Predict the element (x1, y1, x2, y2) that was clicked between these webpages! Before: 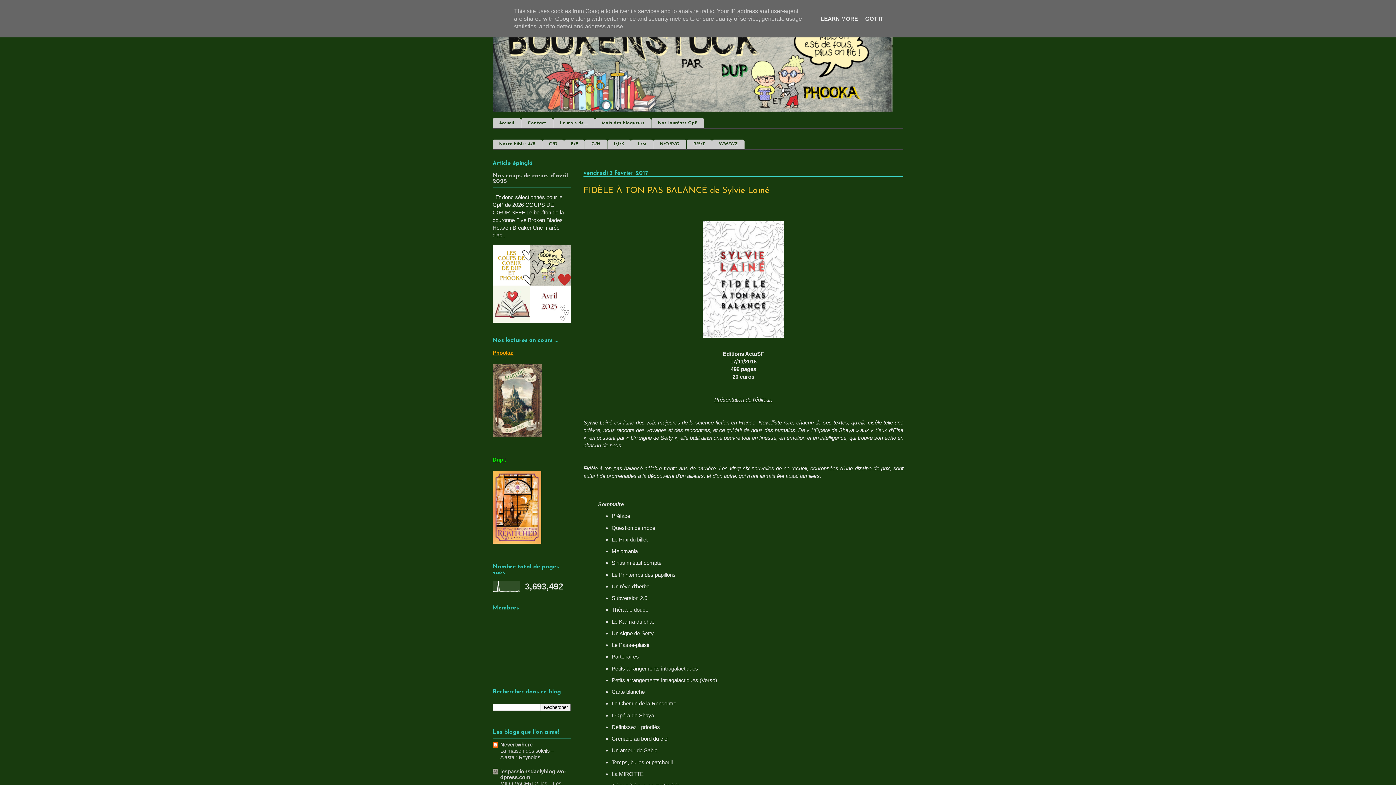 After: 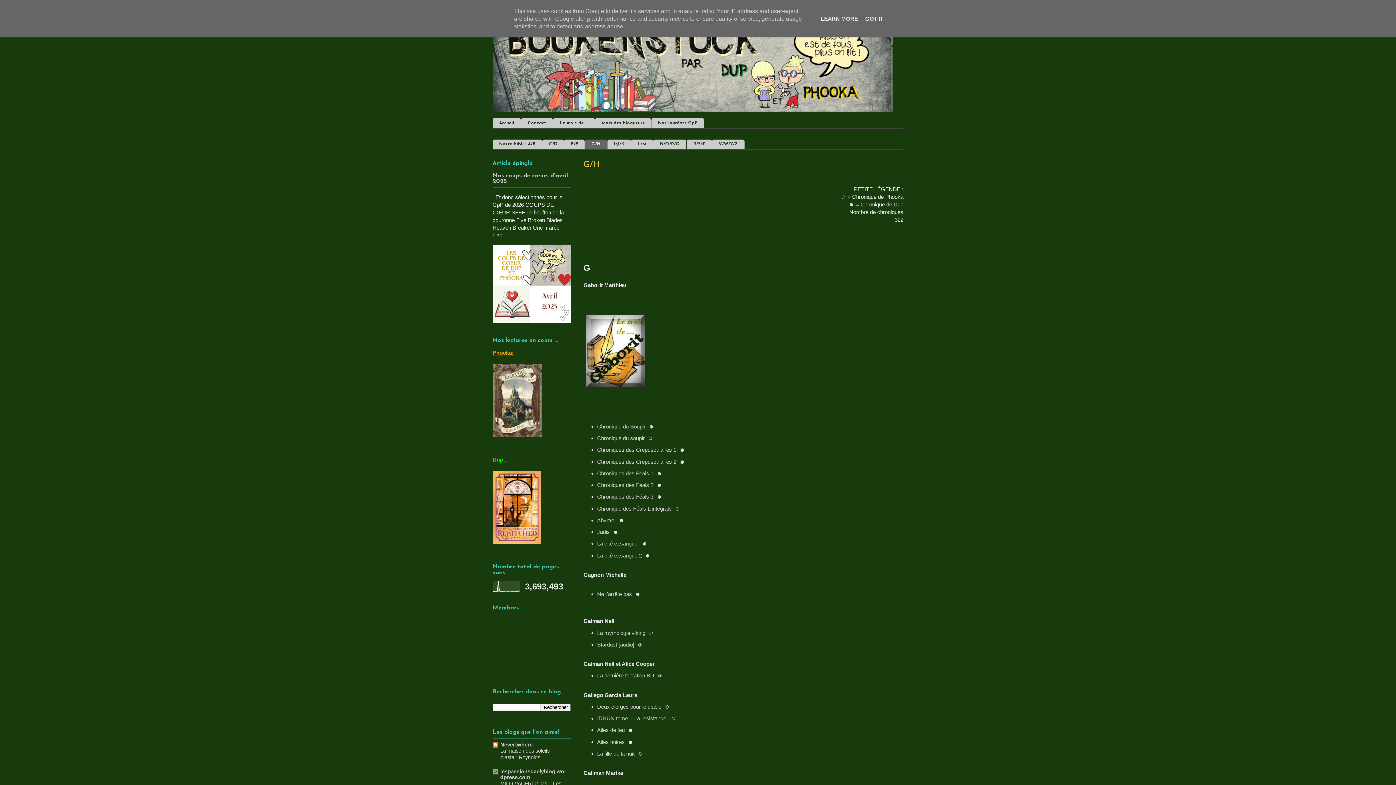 Action: bbox: (585, 139, 607, 149) label: G/H